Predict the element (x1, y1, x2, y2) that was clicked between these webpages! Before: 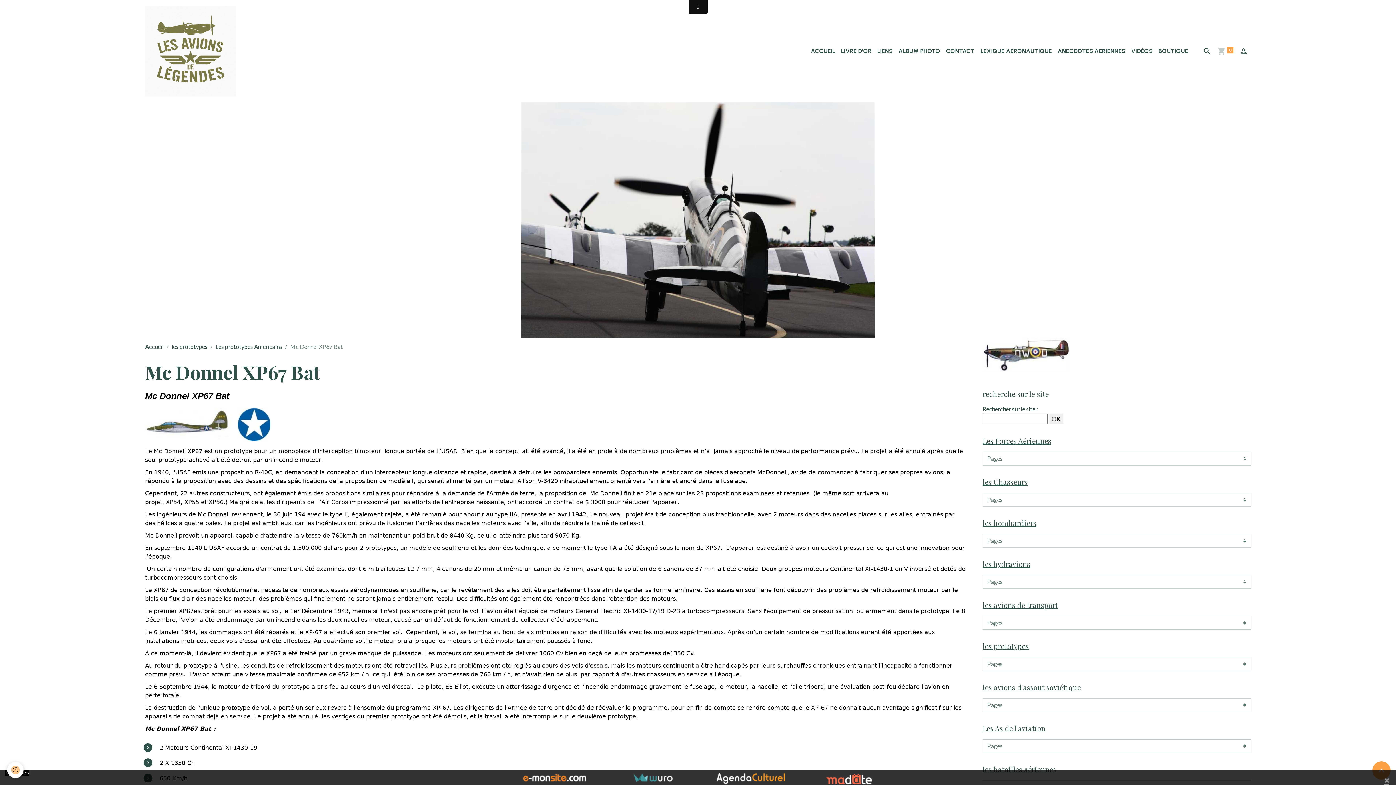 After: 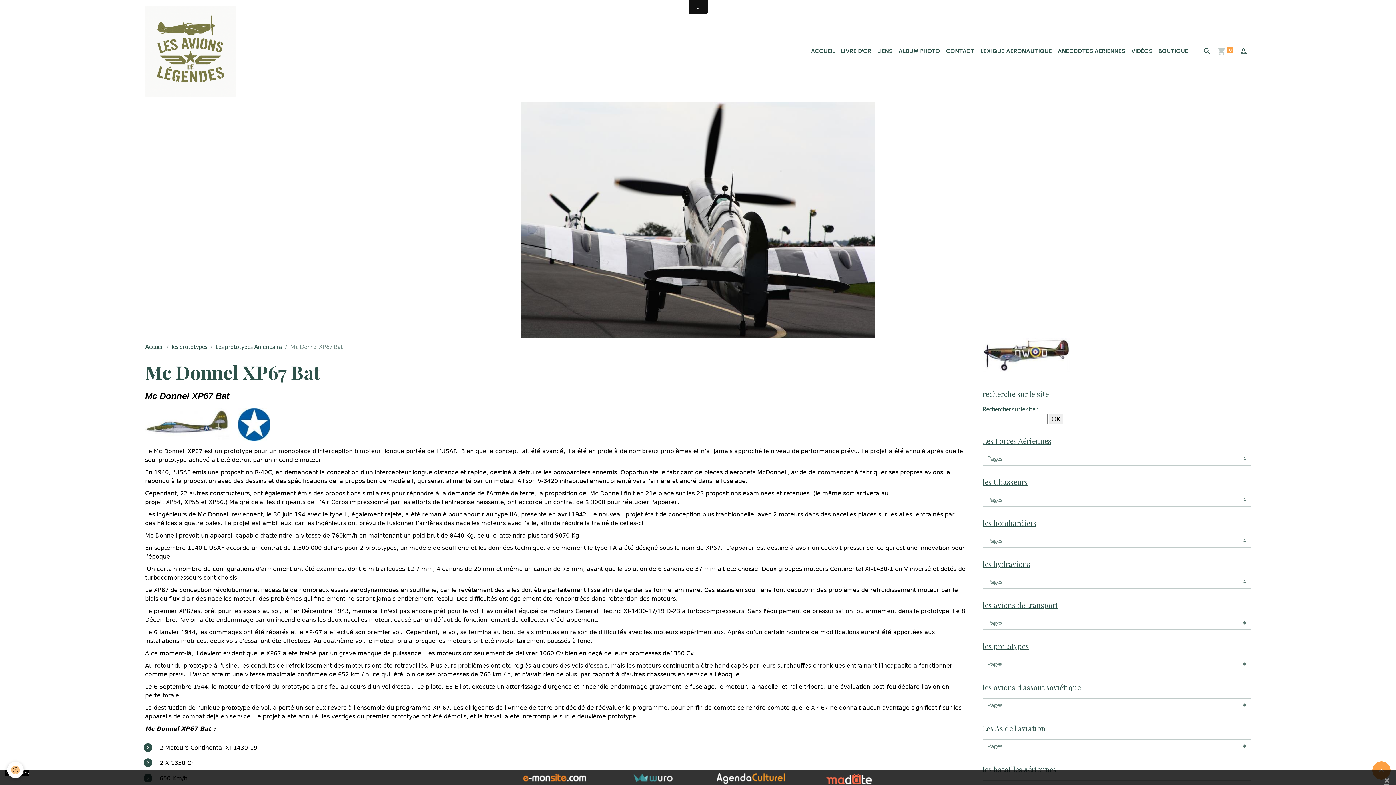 Action: bbox: (825, 775, 872, 781)